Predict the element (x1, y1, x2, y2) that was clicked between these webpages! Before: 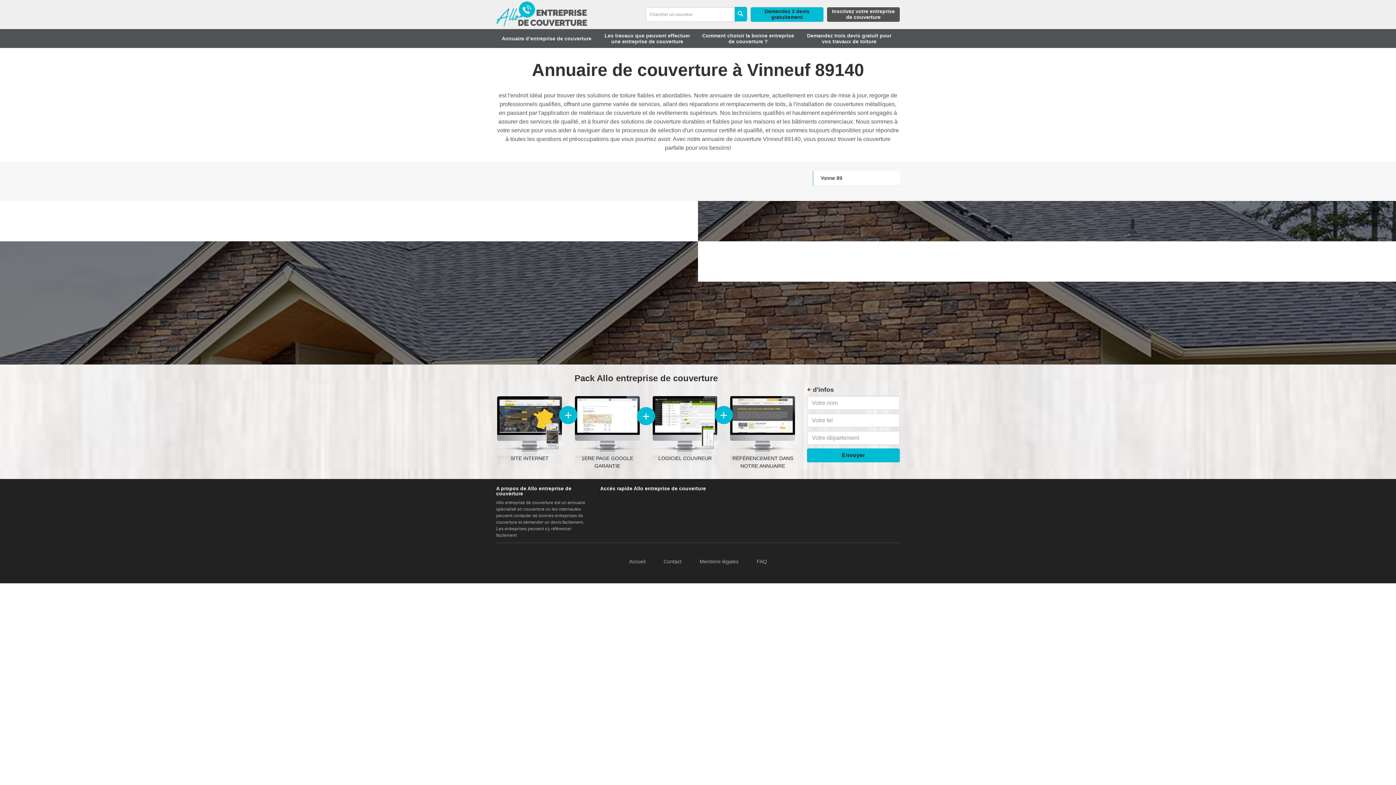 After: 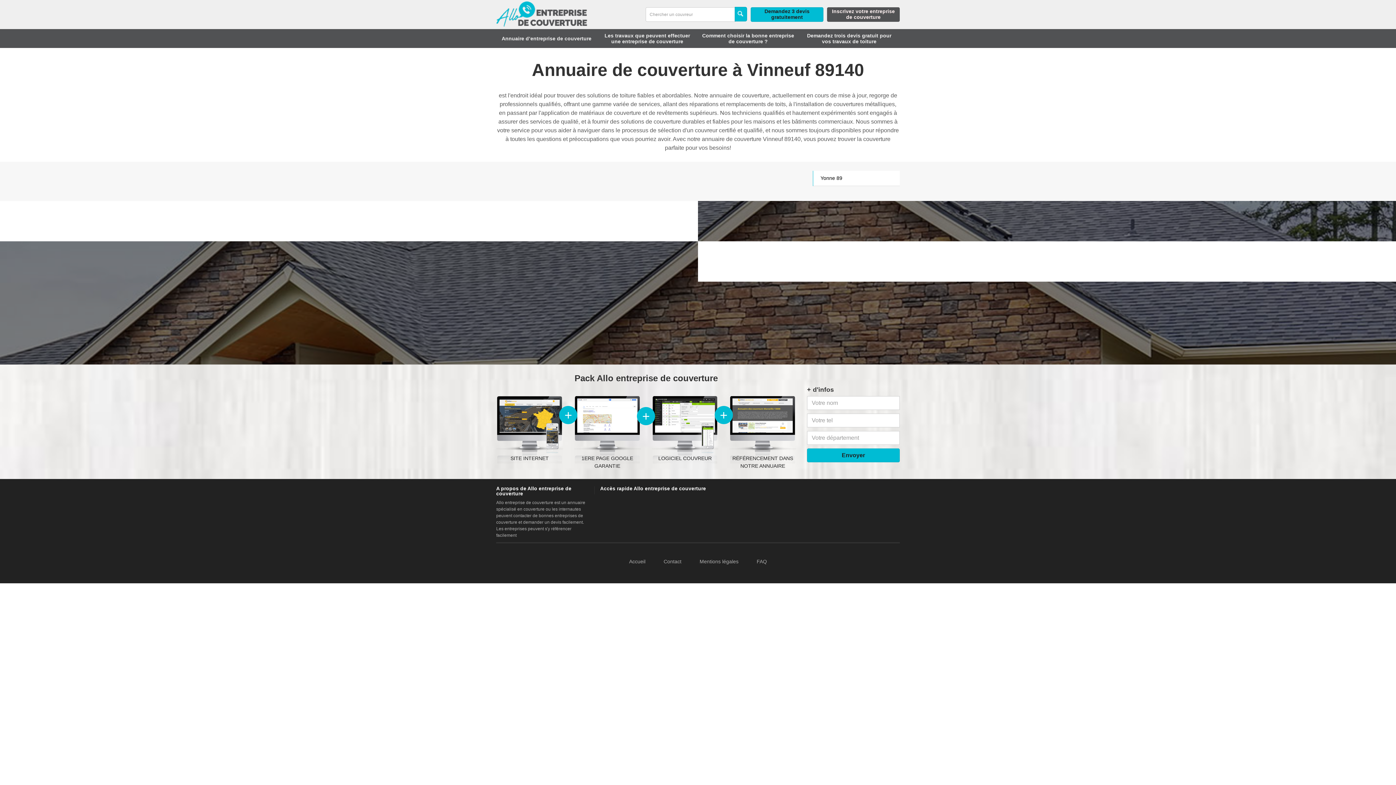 Action: label: Inscrivez votre entreprise de couverture bbox: (827, 7, 900, 21)